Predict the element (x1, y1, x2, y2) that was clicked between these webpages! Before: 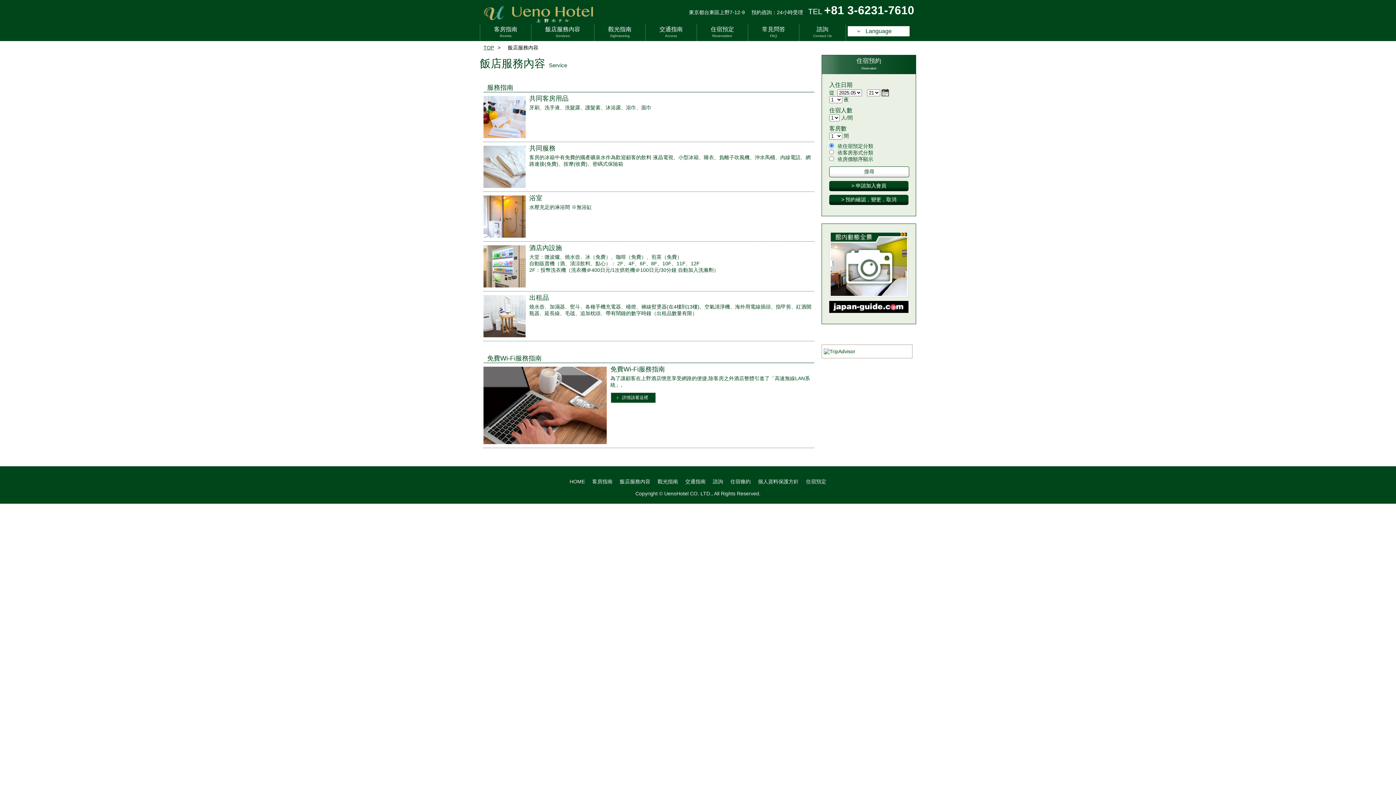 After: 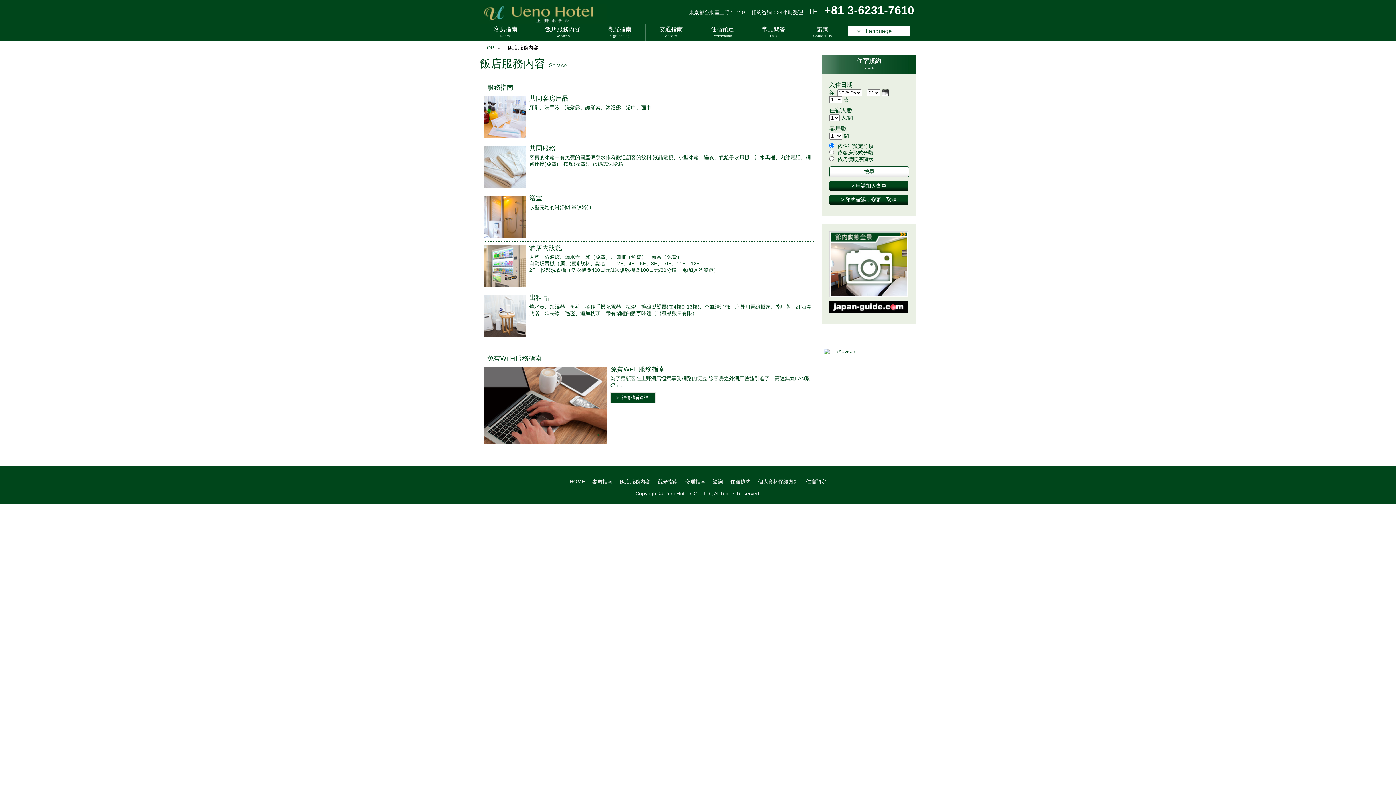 Action: label: 飯店服務內容
Services bbox: (531, 24, 594, 41)